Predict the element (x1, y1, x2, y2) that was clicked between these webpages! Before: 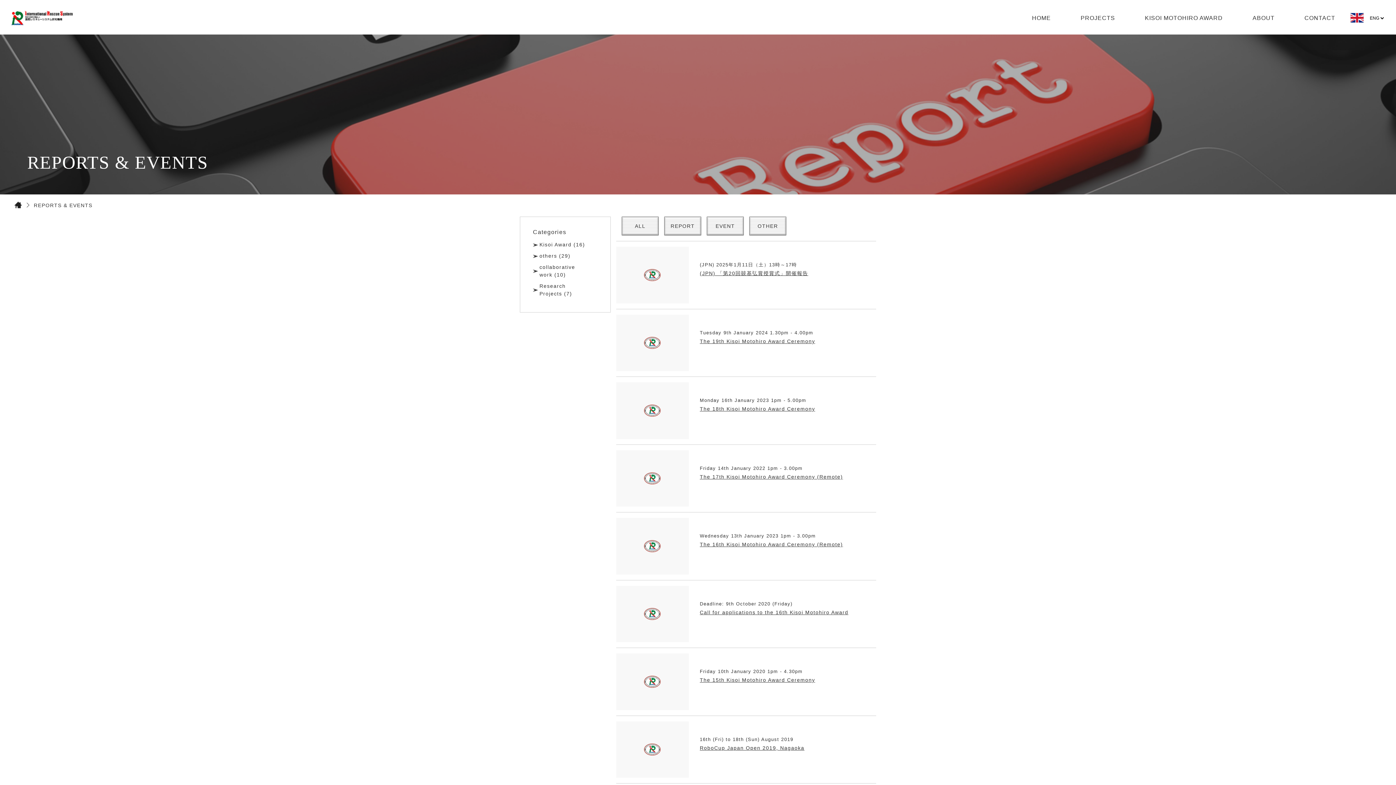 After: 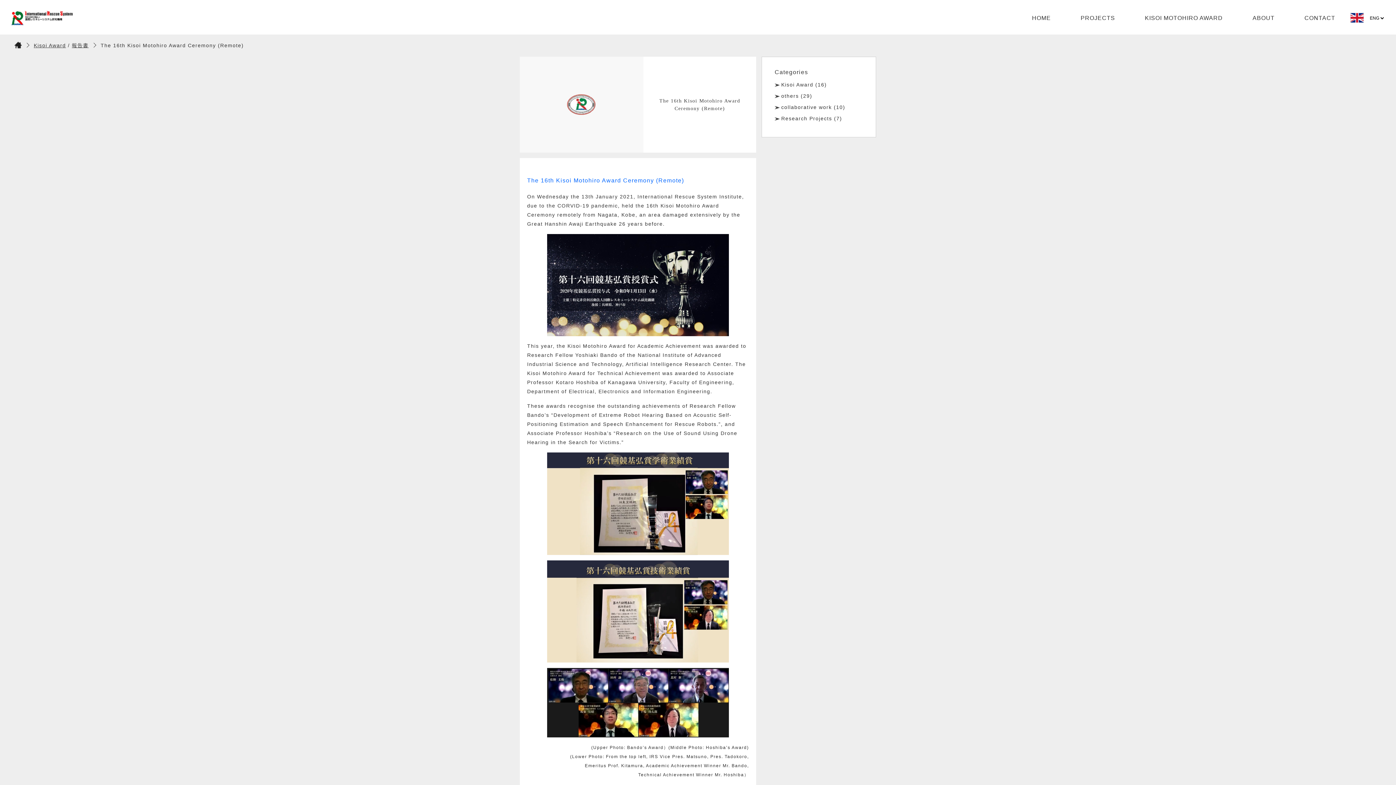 Action: label: The 16th Kisoi Motohiro Award Ceremony (Remote) bbox: (700, 541, 843, 547)